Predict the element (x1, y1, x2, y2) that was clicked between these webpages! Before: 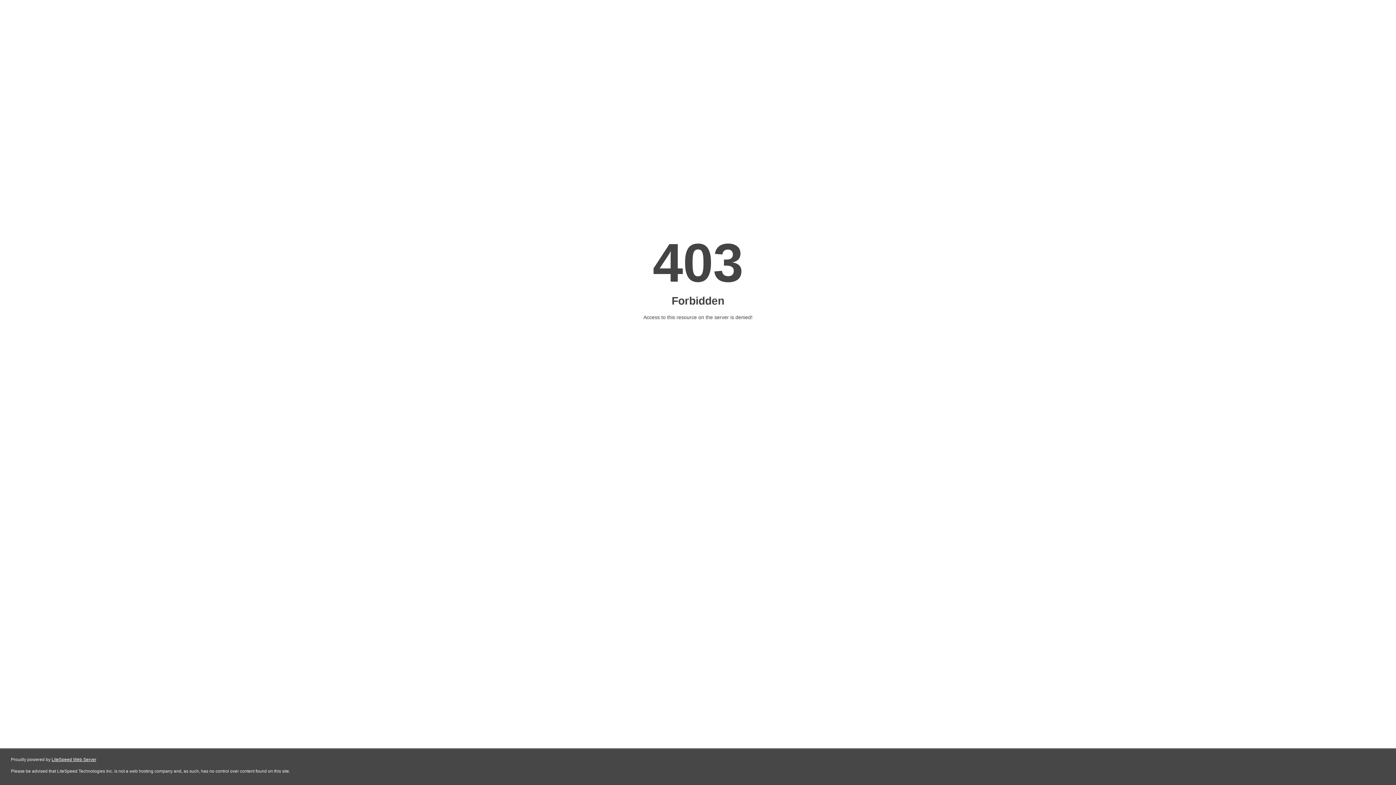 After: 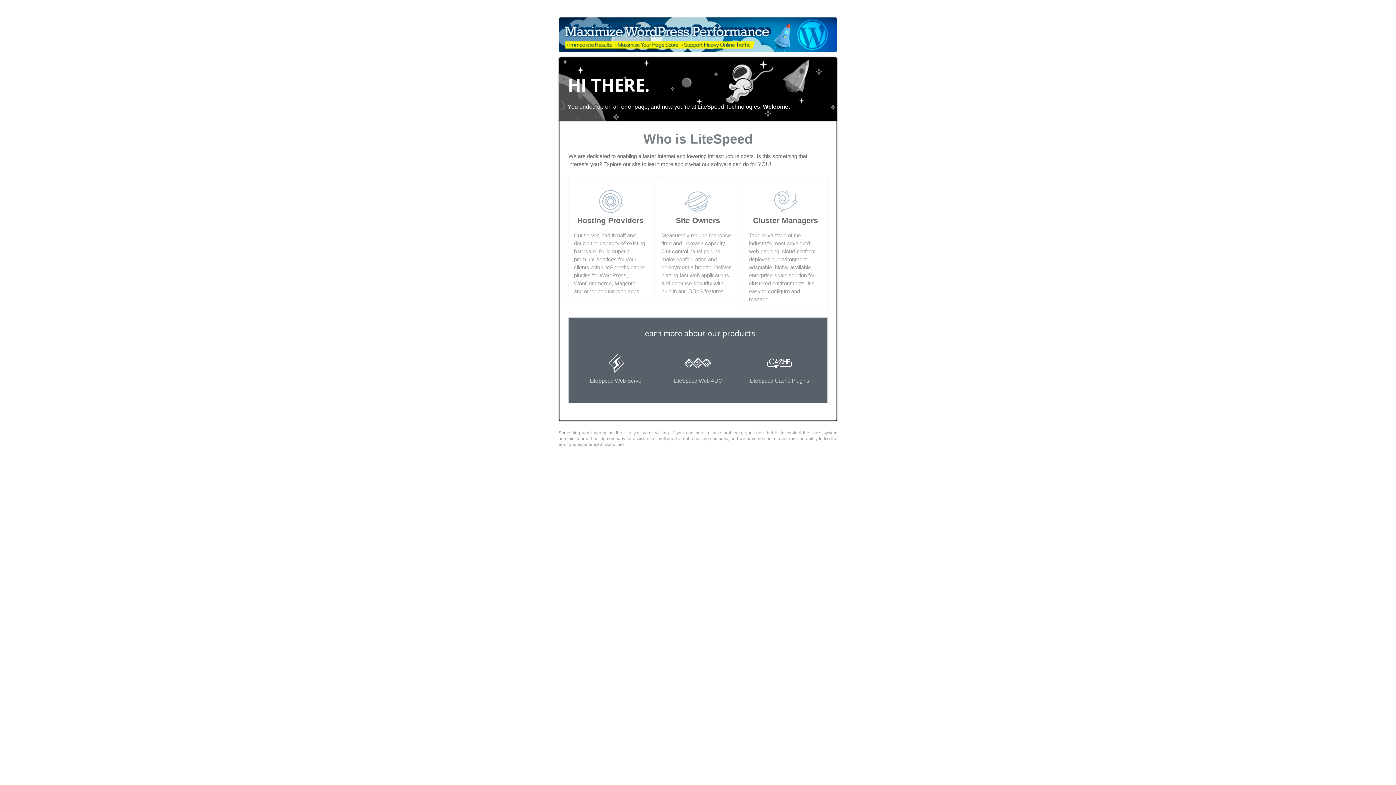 Action: bbox: (51, 757, 96, 762) label: LiteSpeed Web Server